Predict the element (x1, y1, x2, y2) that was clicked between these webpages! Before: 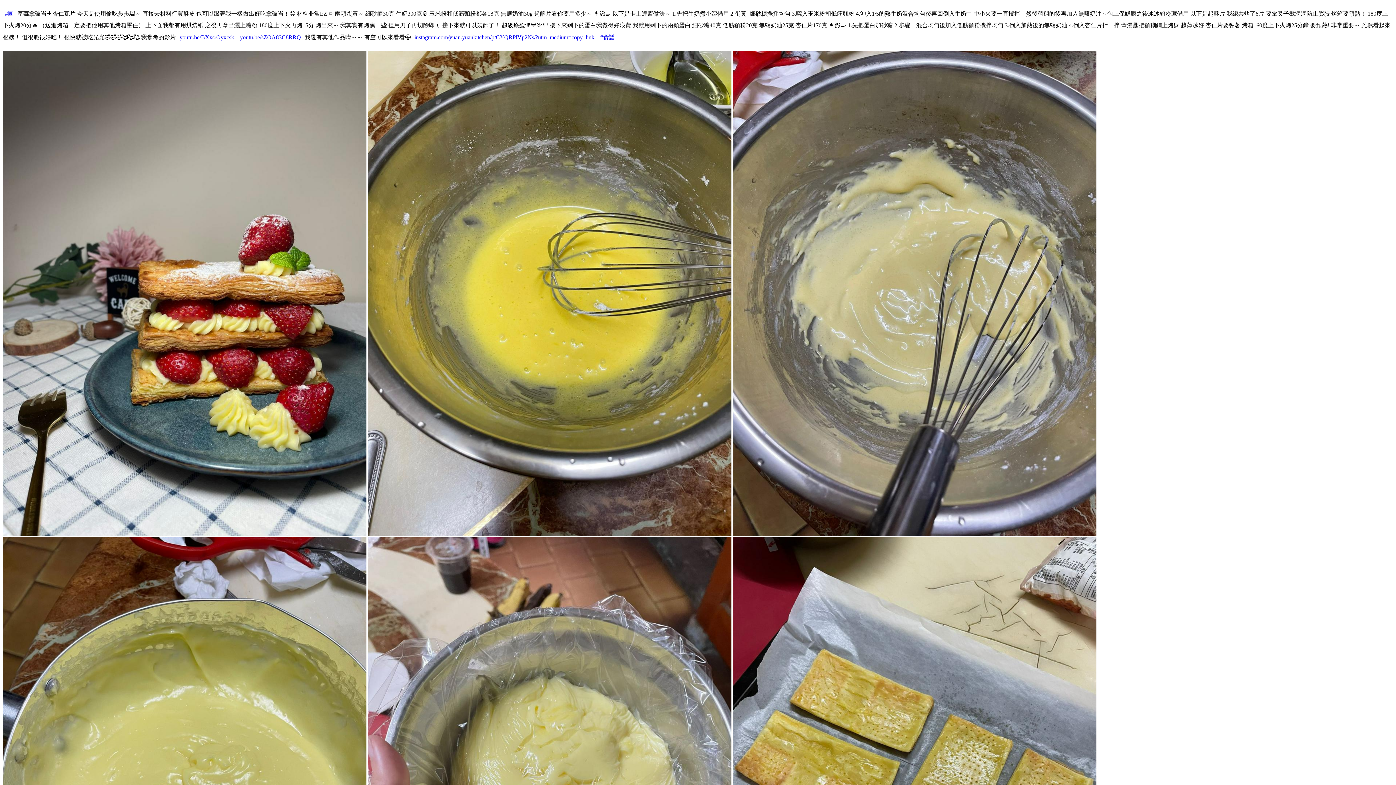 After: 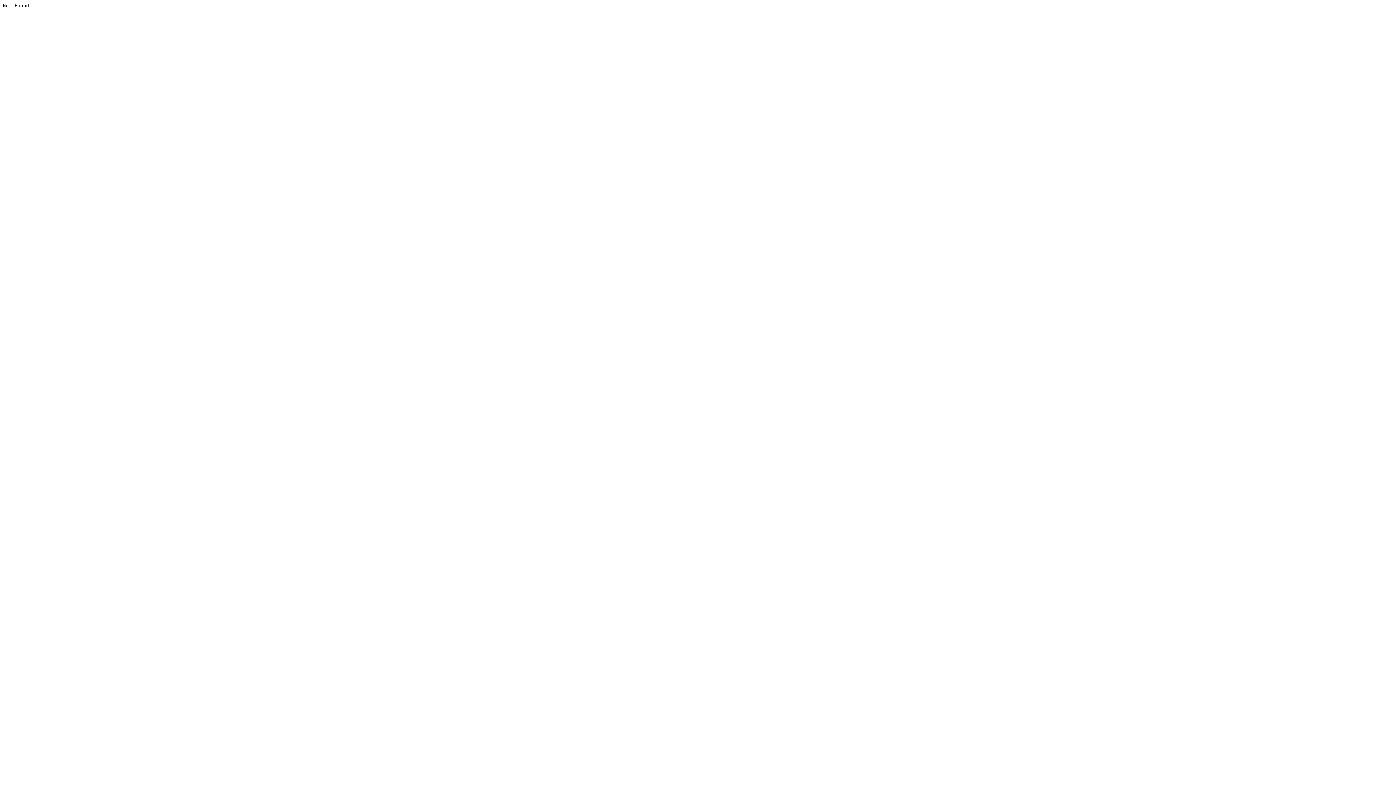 Action: bbox: (5, 8, 13, 19) label: #圖